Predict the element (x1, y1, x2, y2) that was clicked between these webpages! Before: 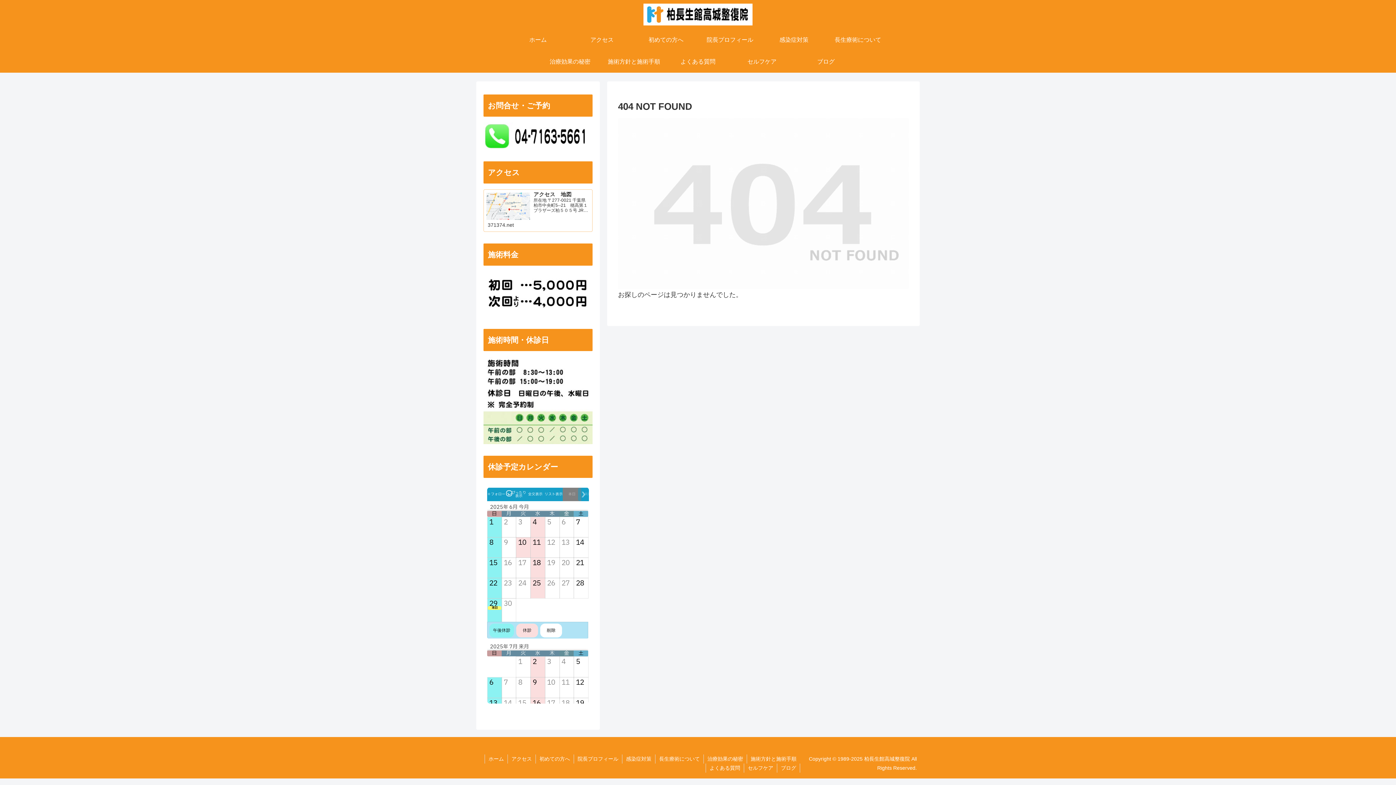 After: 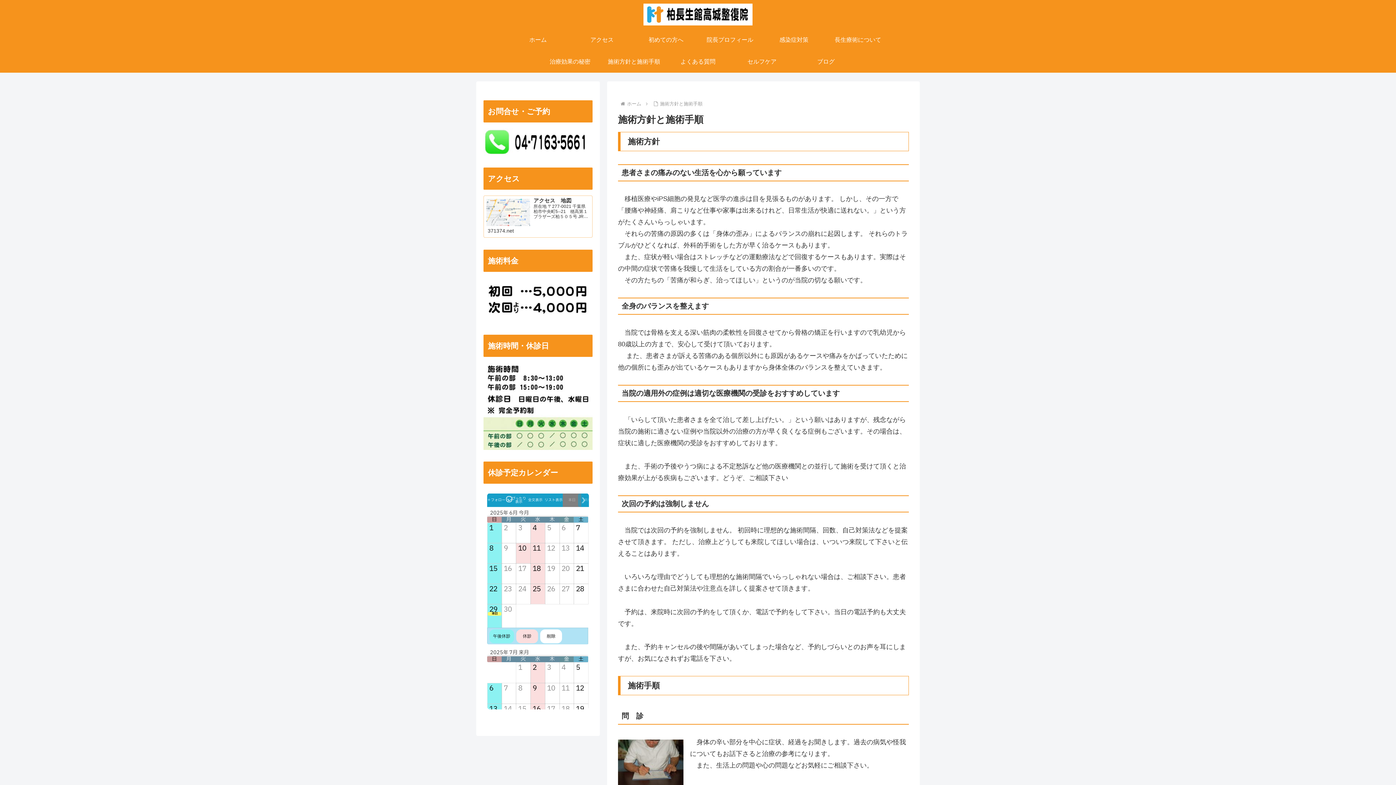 Action: label: 施術方針と施術手順 bbox: (747, 755, 800, 764)